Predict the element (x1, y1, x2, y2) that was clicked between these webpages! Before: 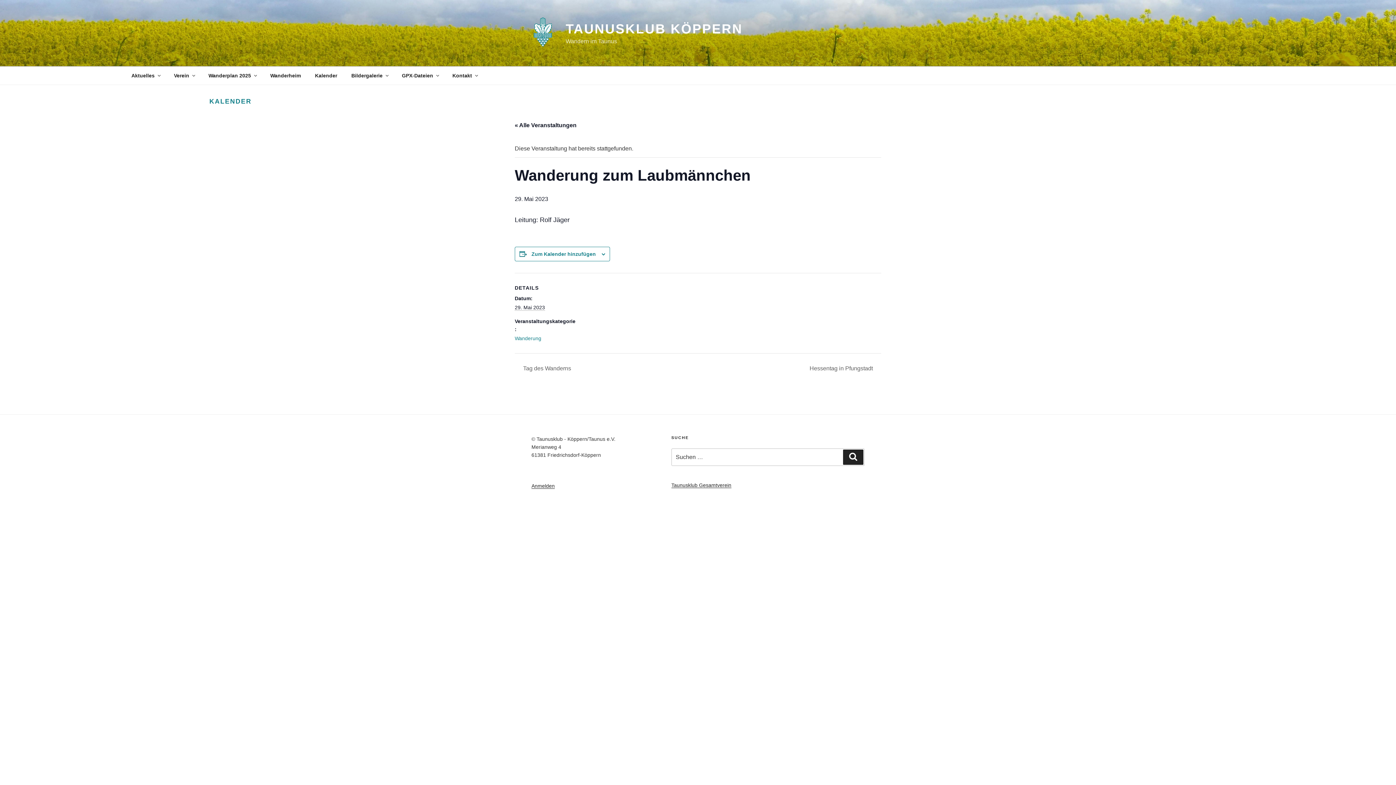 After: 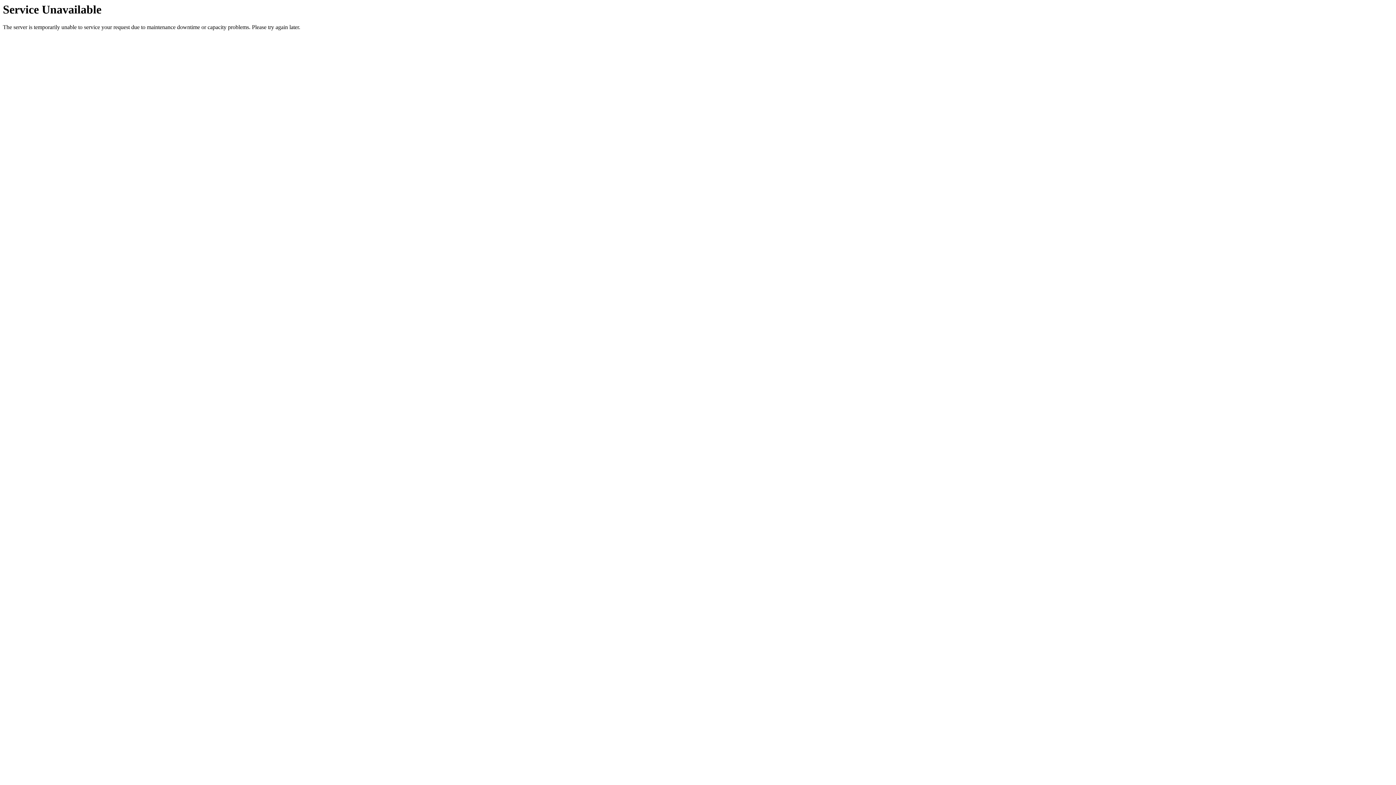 Action: label: GPX-Dateien bbox: (395, 66, 444, 84)